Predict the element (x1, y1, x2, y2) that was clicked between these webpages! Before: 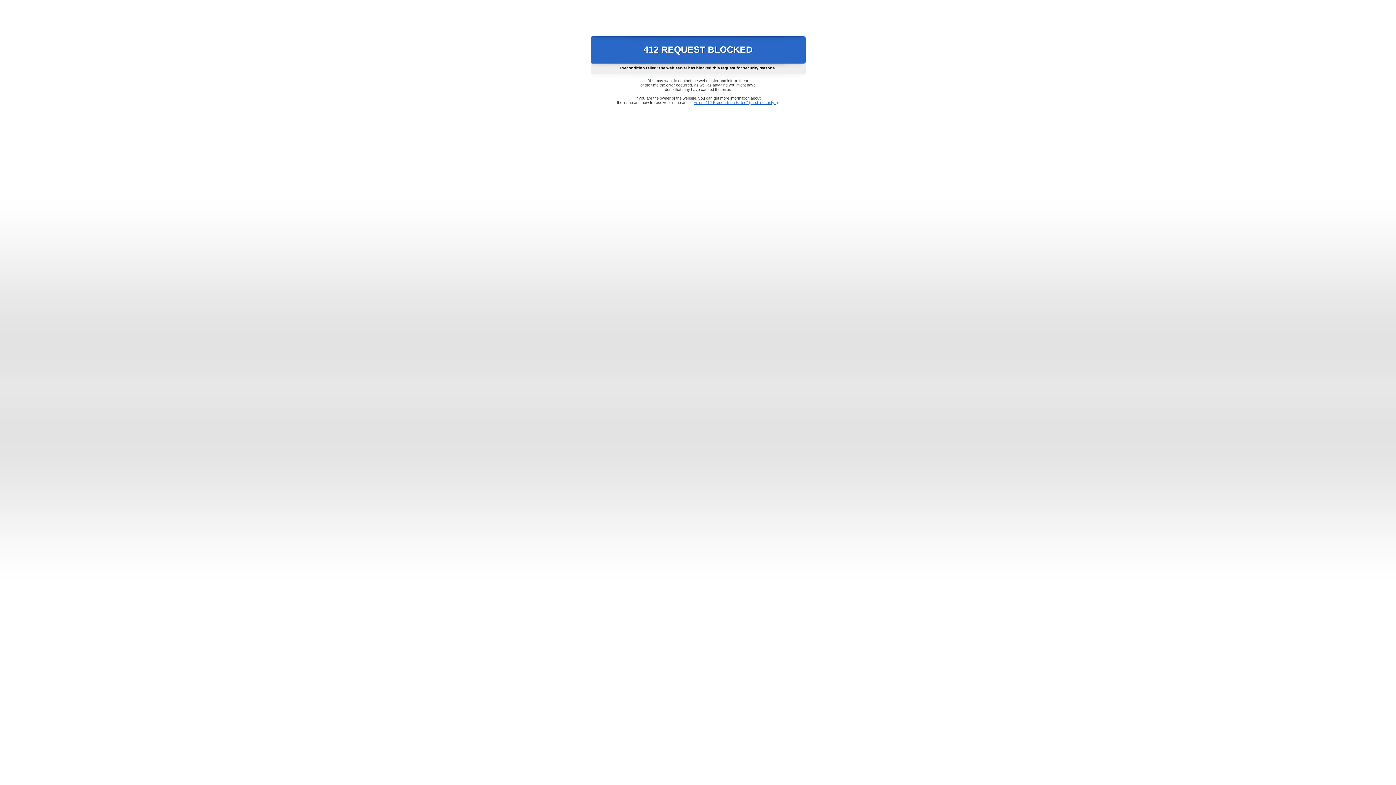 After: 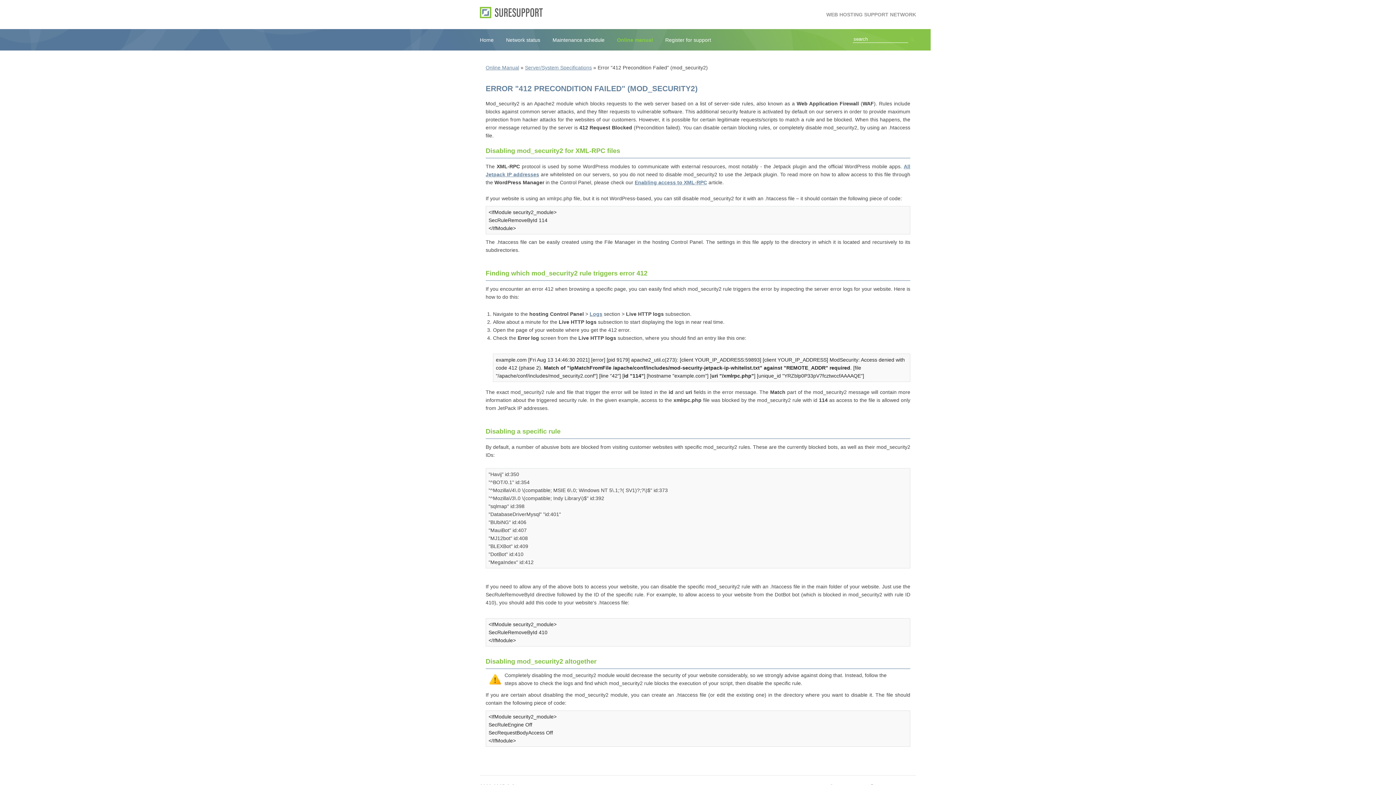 Action: bbox: (693, 100, 778, 104) label: Error "412 Precondition Failed" (mod_security2)